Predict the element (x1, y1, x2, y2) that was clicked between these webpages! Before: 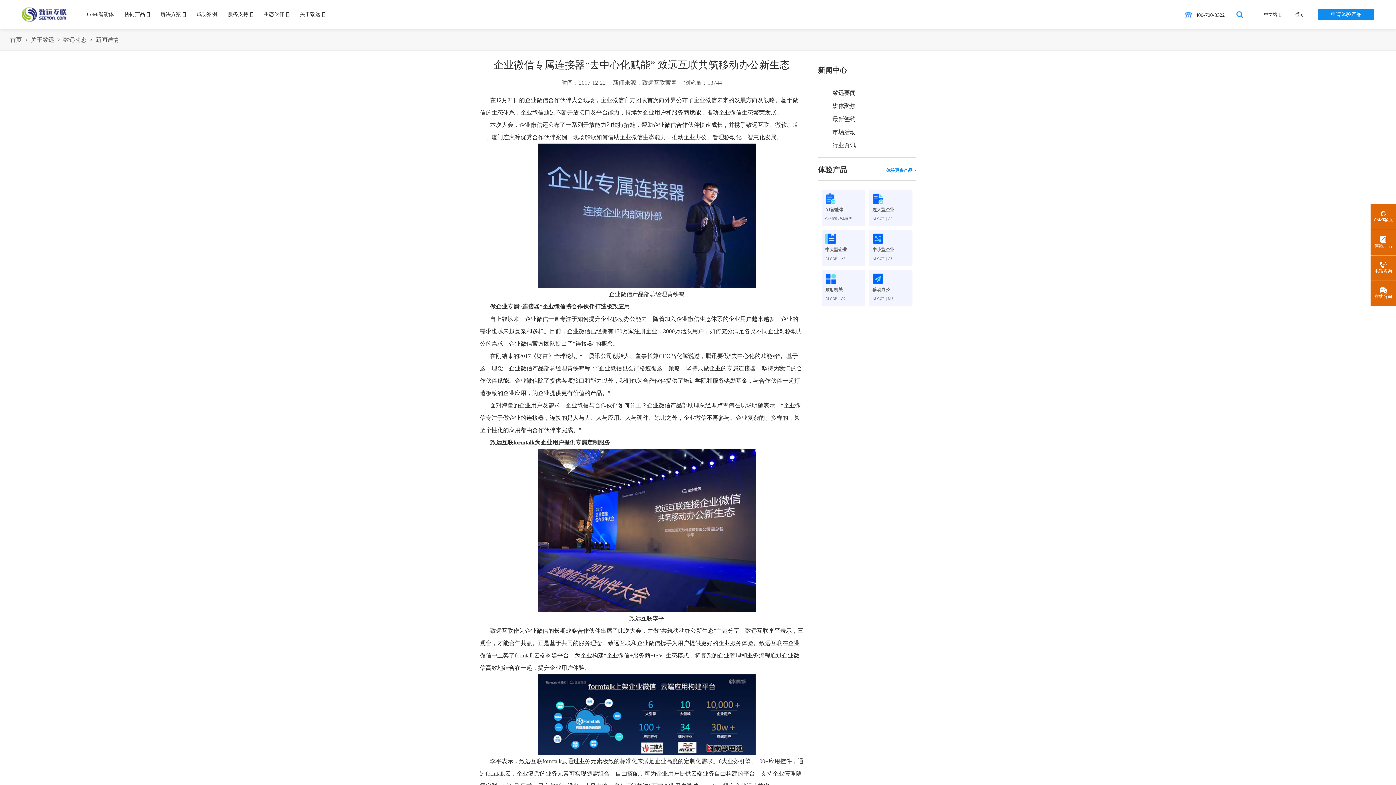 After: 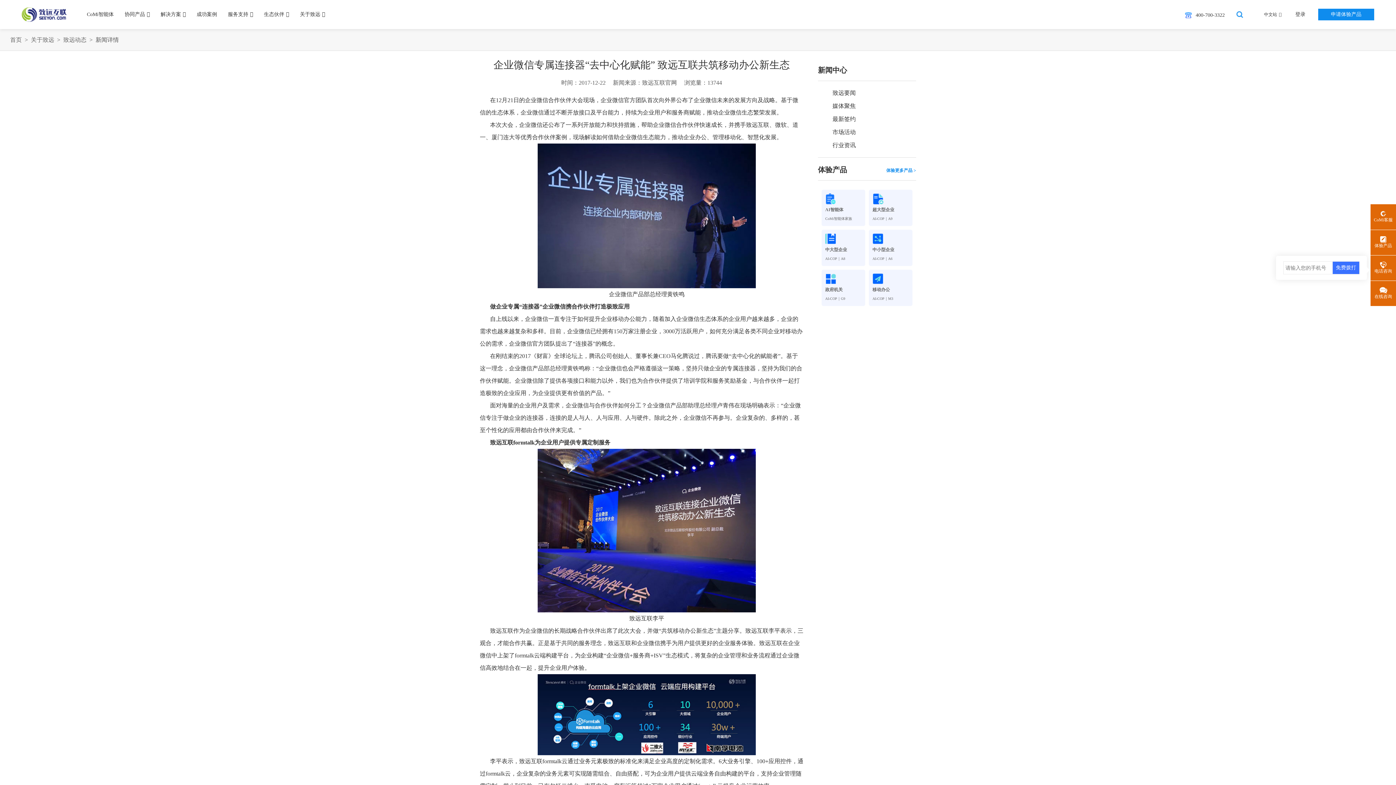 Action: bbox: (1370, 255, 1396, 280) label:  
电话咨询